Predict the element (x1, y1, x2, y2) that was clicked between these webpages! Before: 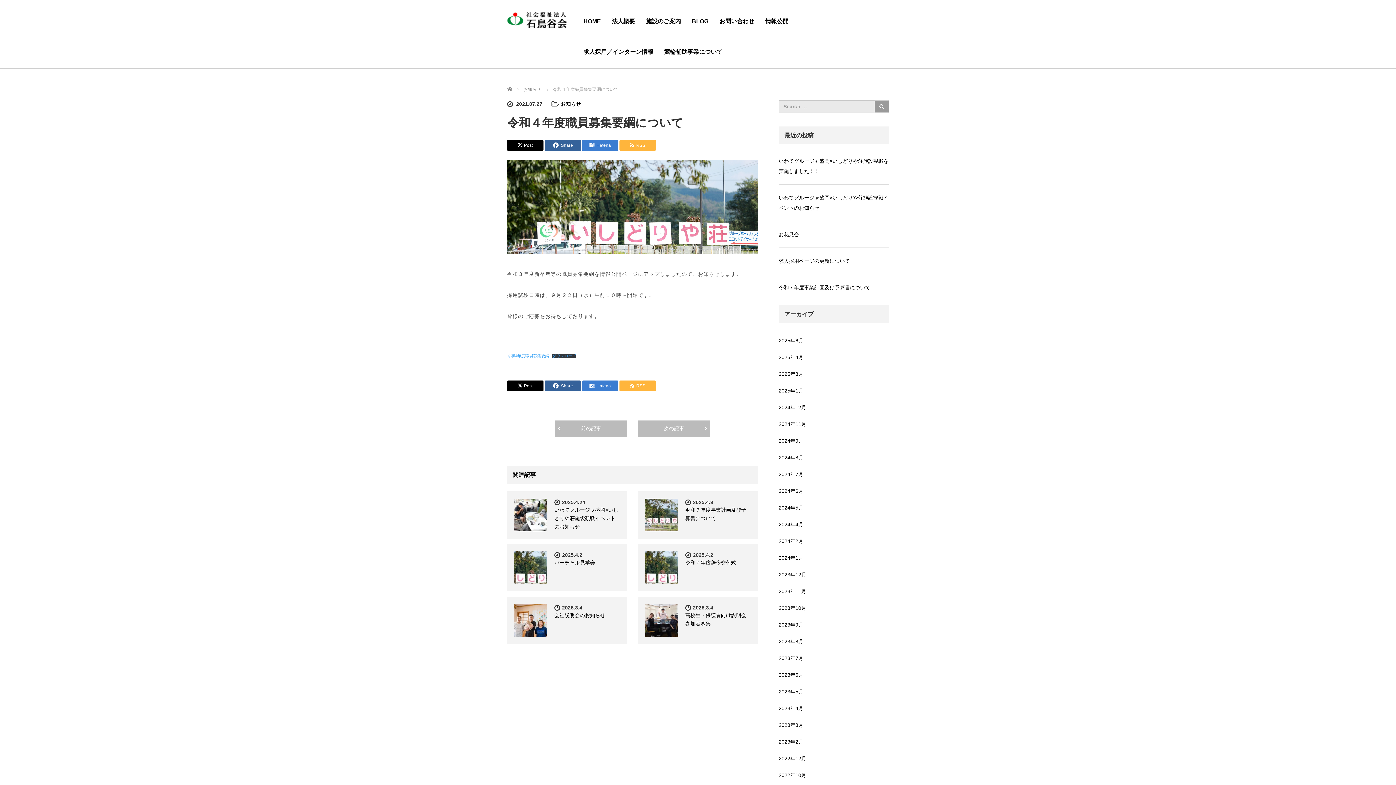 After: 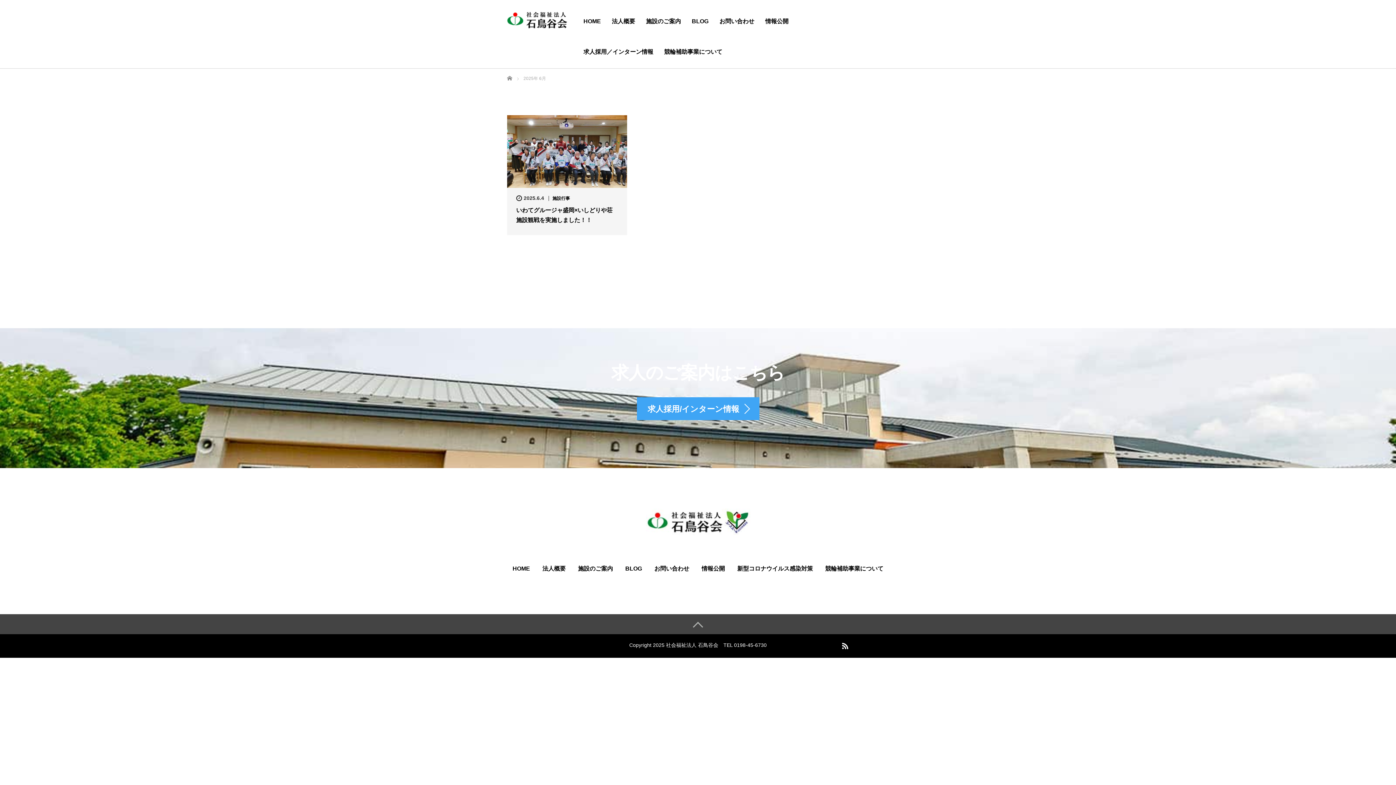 Action: bbox: (778, 333, 889, 348) label: 2025年6月